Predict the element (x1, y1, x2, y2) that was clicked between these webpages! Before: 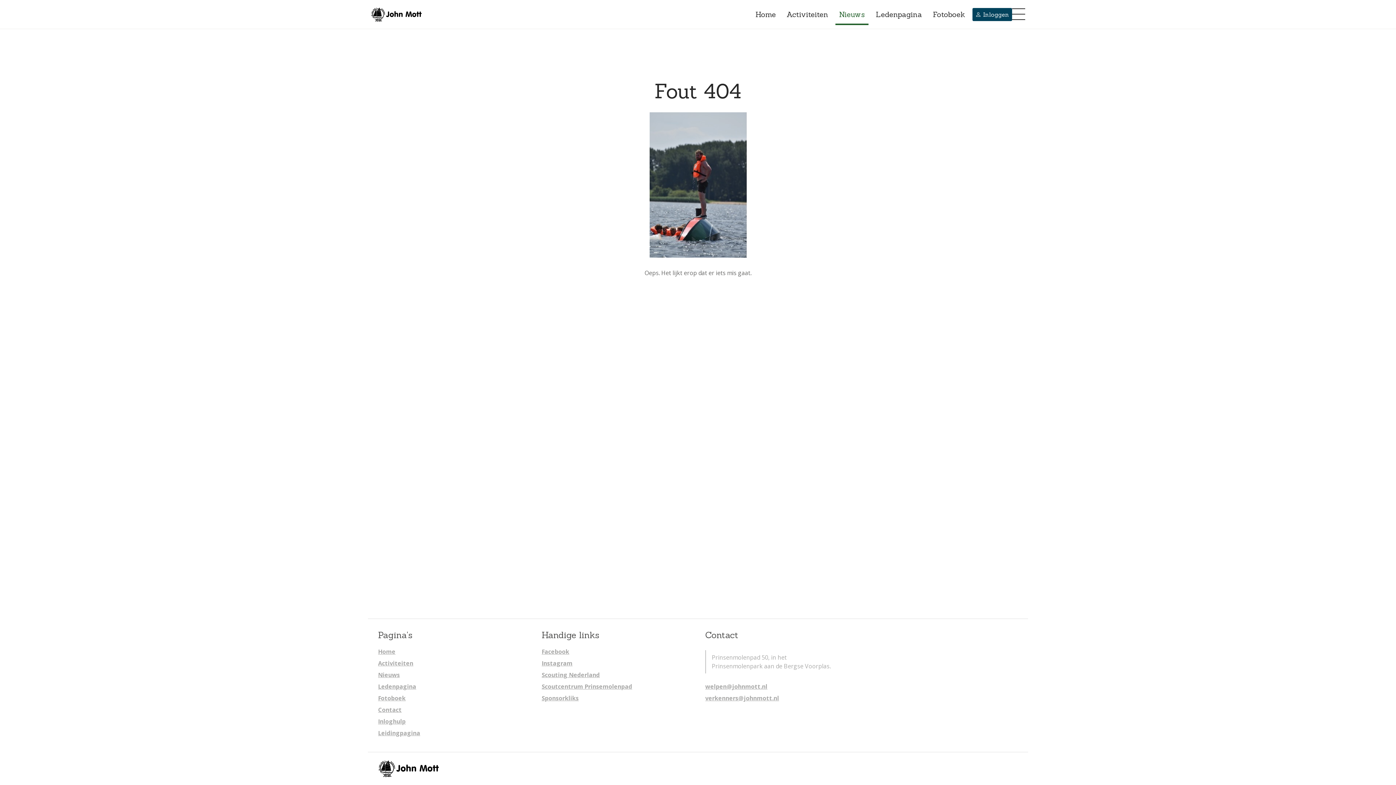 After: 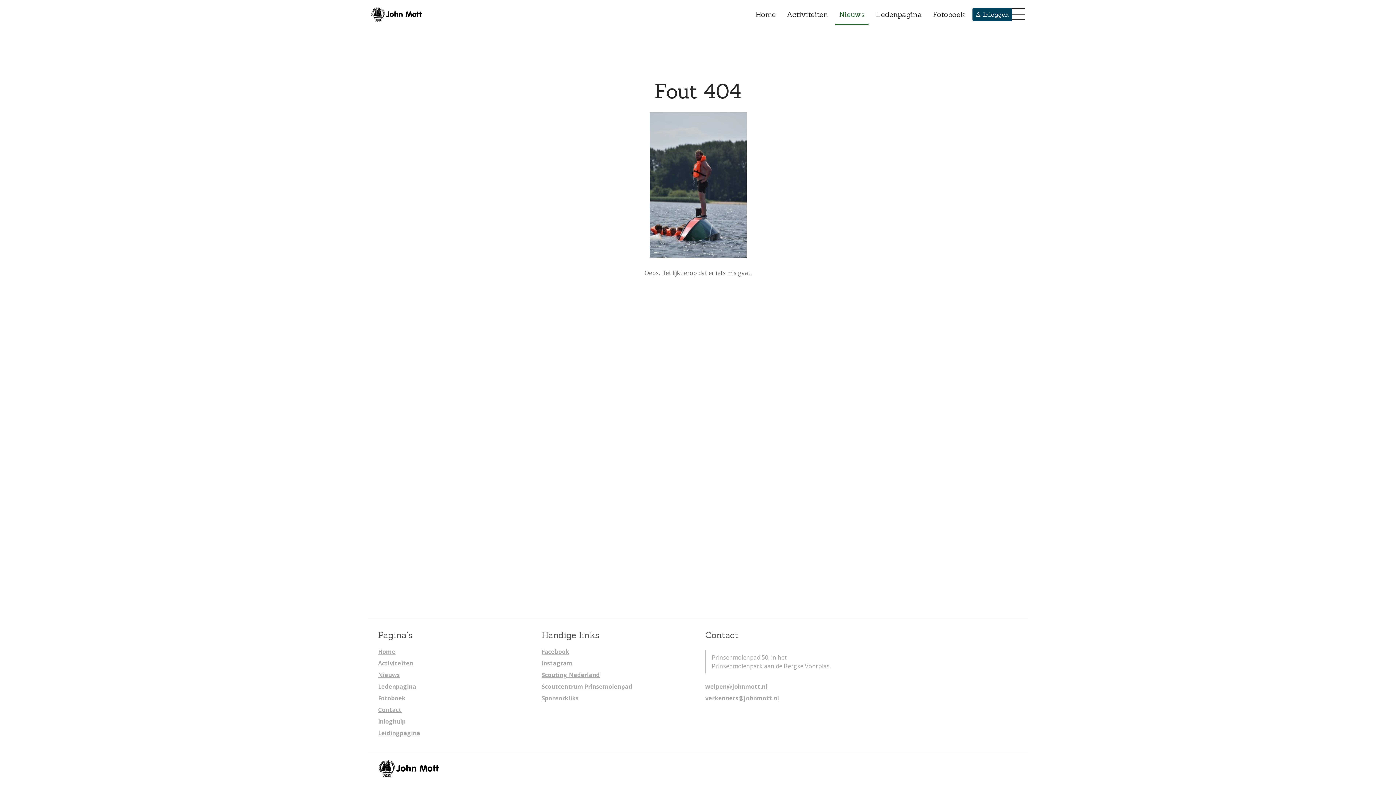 Action: label: verkenners@johnmott.nl bbox: (705, 694, 779, 702)